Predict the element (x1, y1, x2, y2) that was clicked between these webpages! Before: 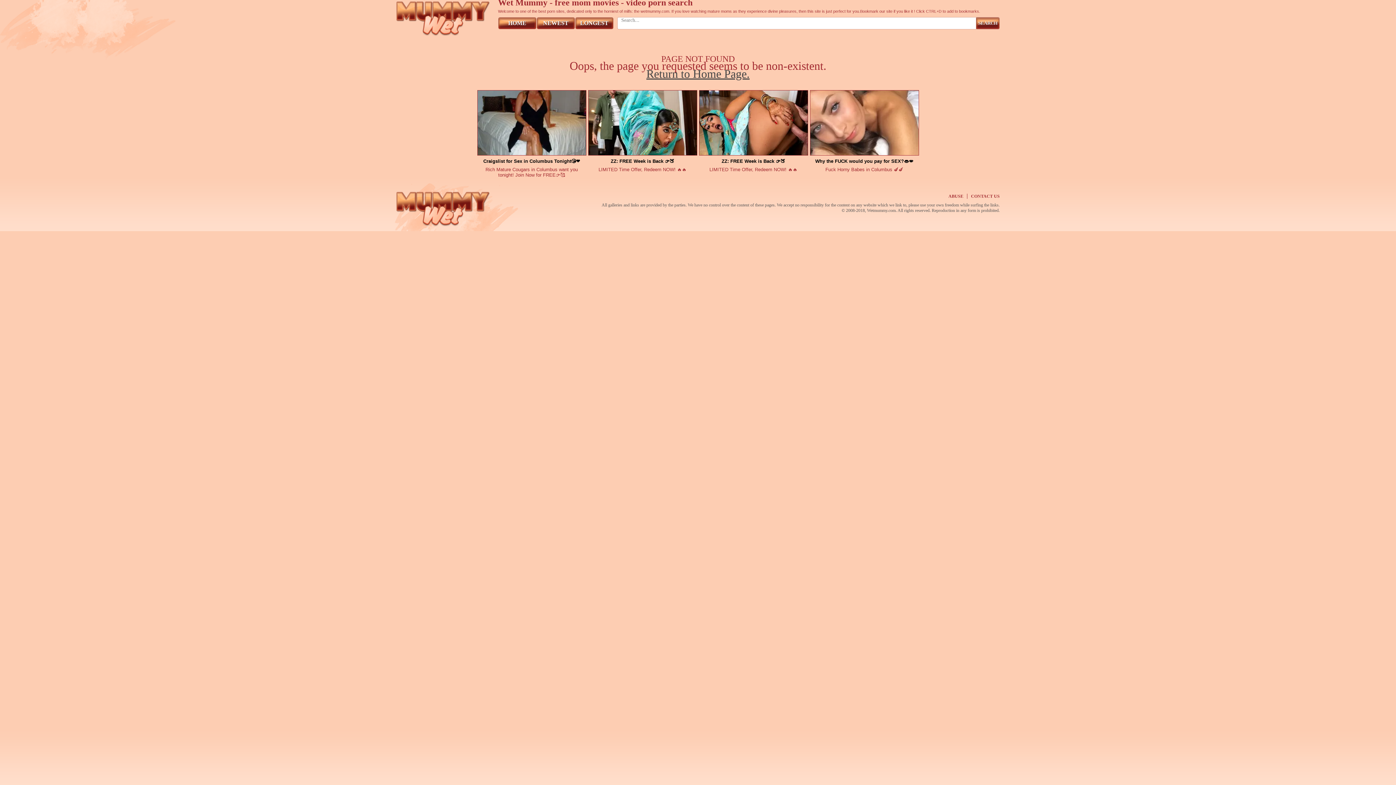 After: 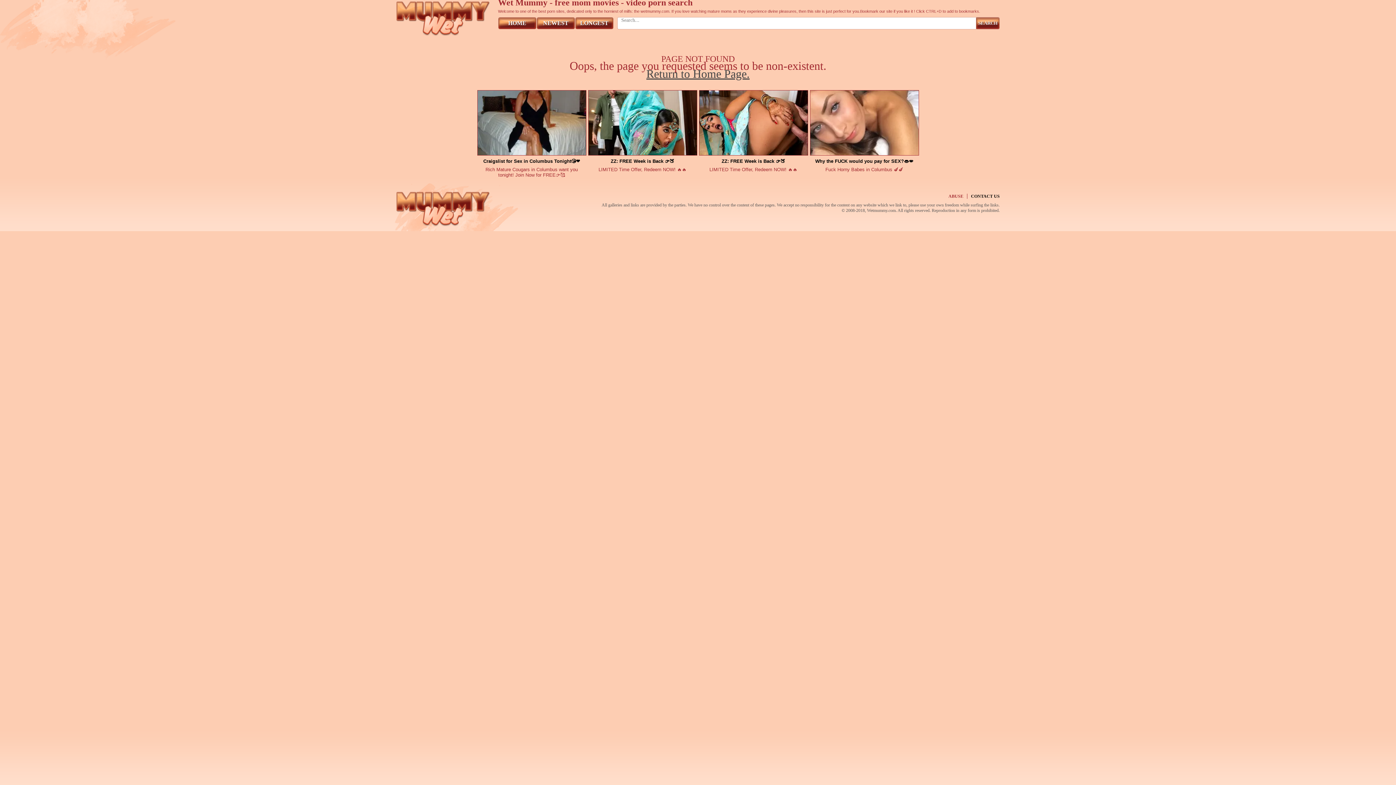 Action: label: CONTACT US bbox: (971, 193, 1000, 198)